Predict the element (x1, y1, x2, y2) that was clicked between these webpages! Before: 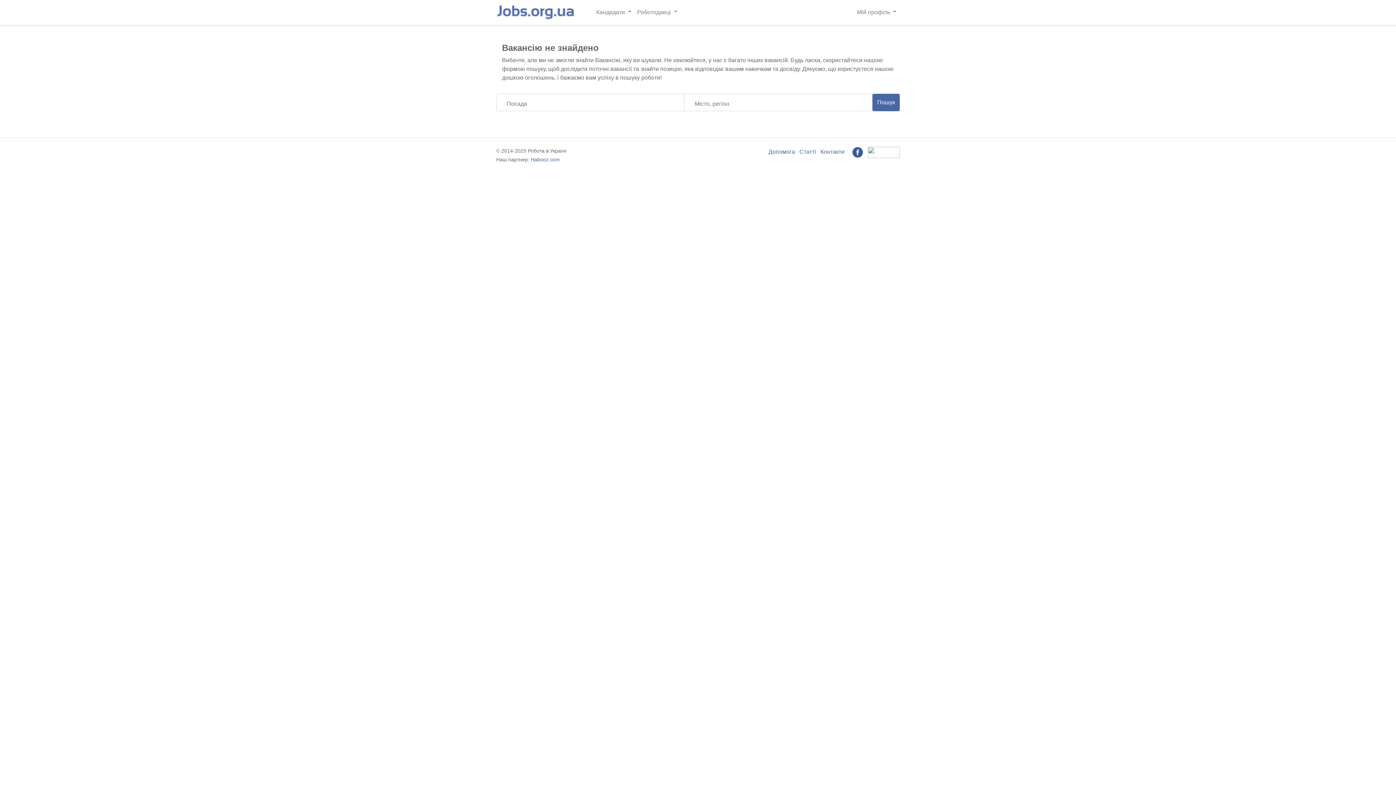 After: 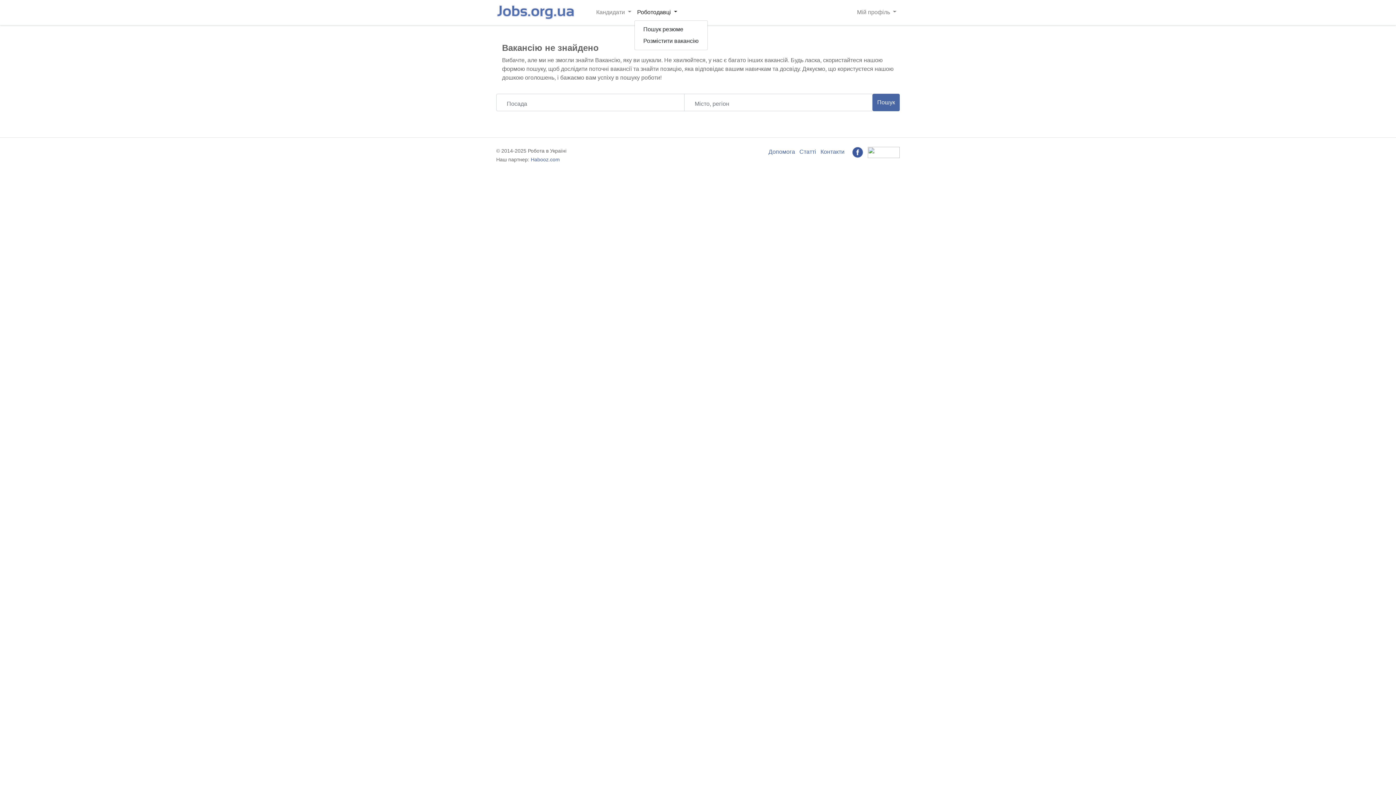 Action: bbox: (634, 4, 680, 19) label: Роботодавці 